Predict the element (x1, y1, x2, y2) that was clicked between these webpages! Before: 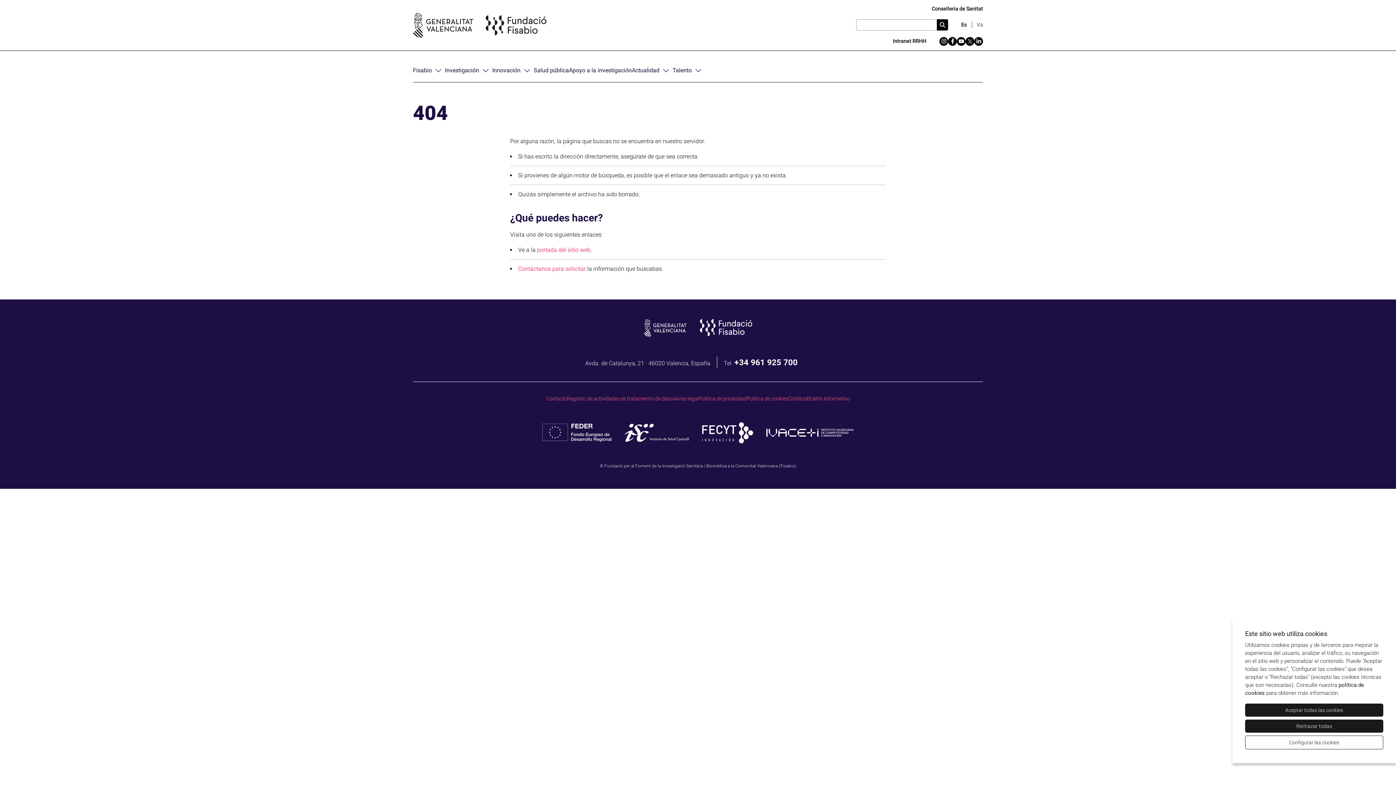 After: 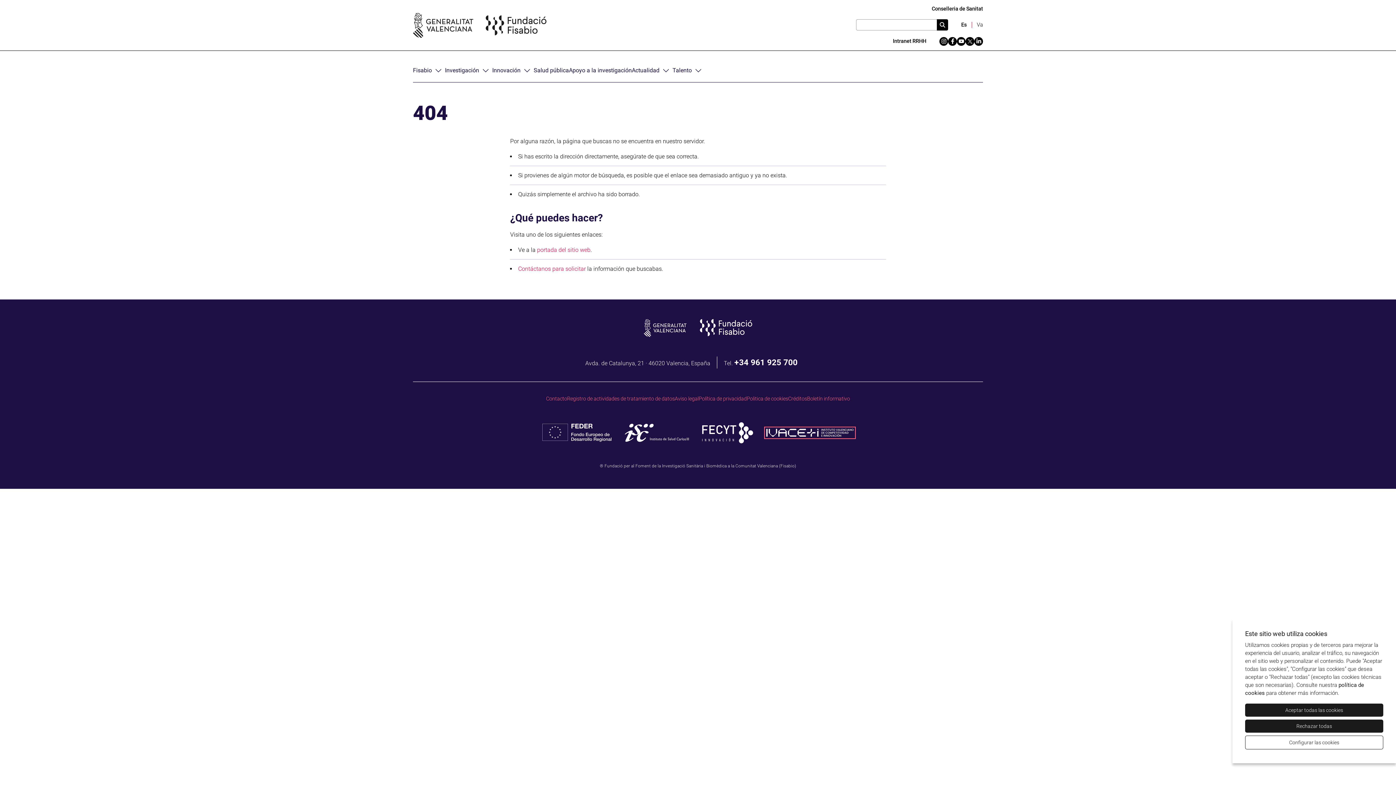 Action: bbox: (766, 428, 853, 436)